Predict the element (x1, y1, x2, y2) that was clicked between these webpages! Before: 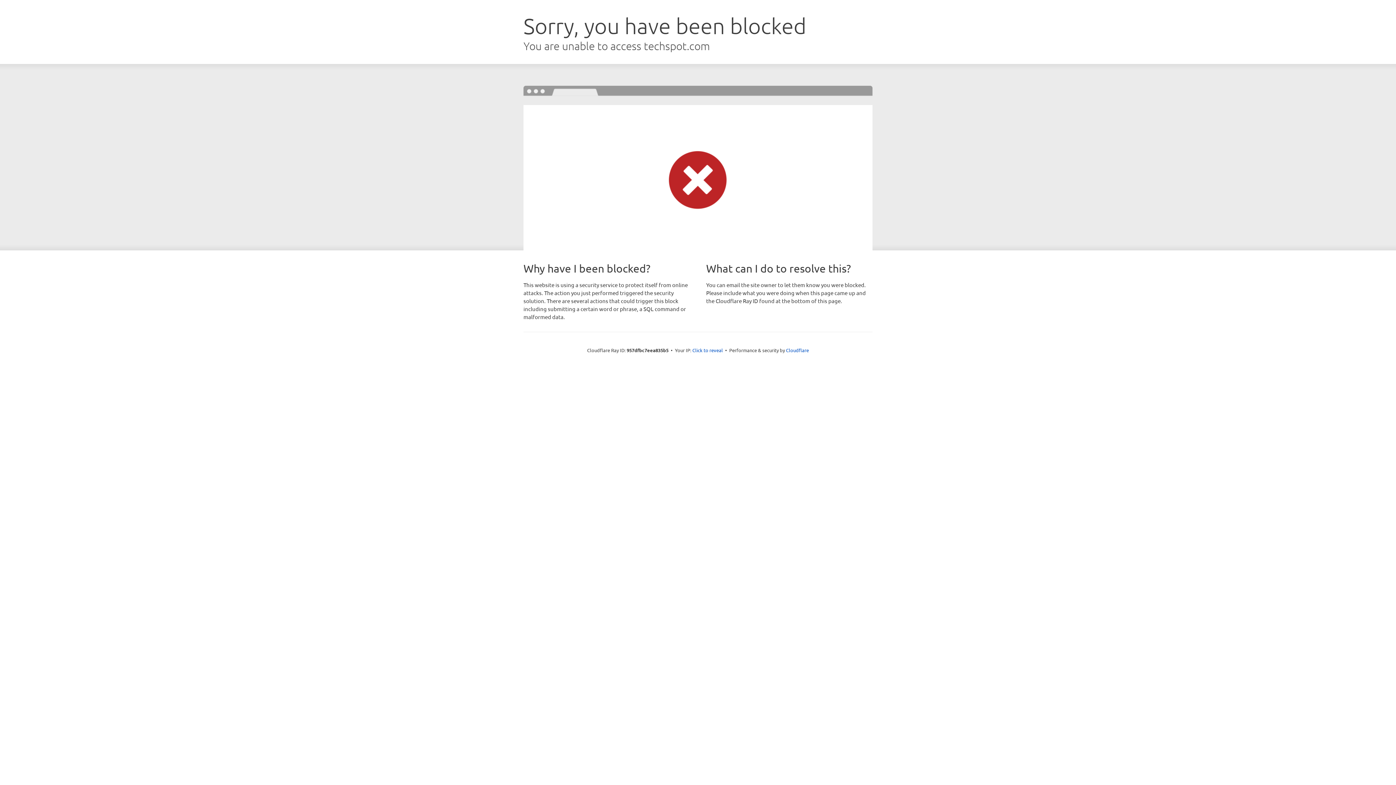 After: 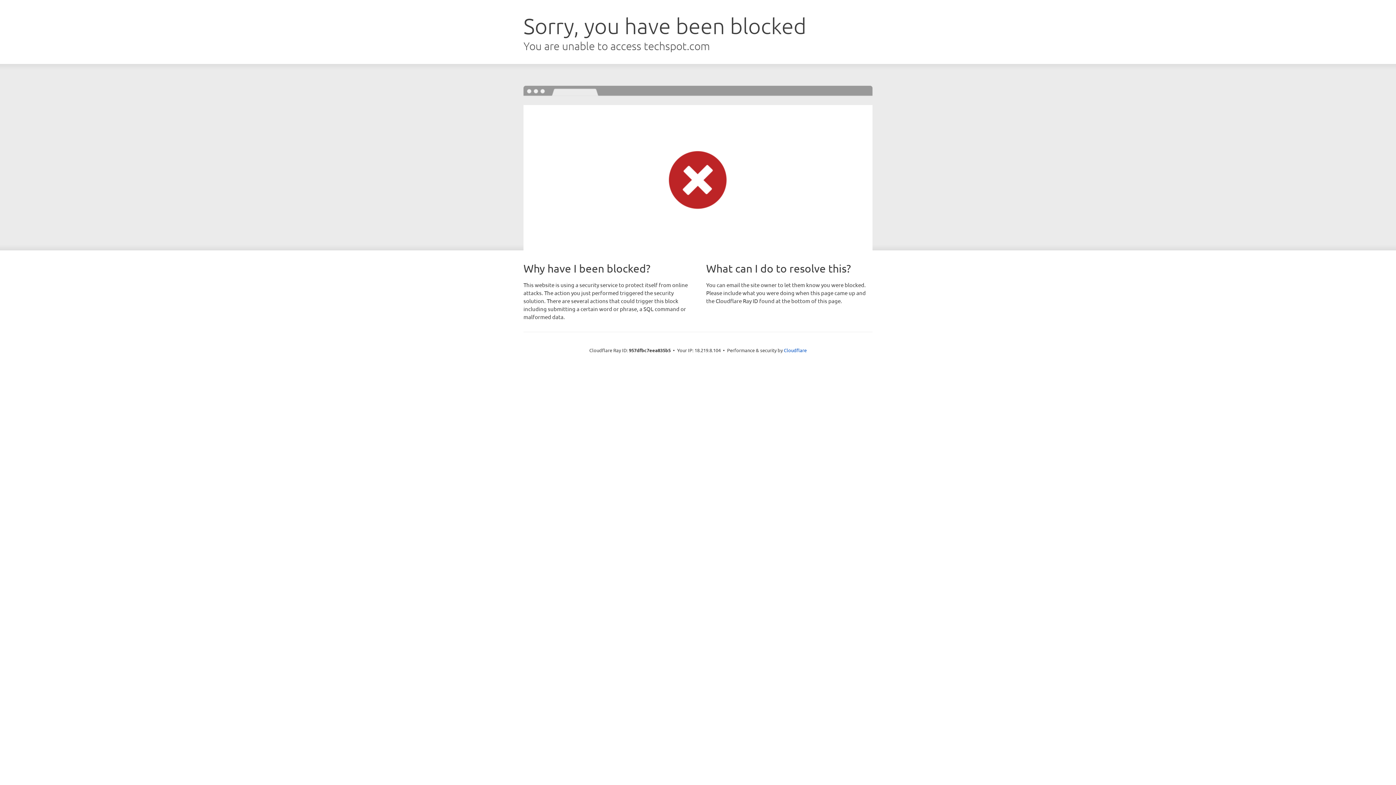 Action: label: Click to reveal bbox: (692, 346, 723, 353)